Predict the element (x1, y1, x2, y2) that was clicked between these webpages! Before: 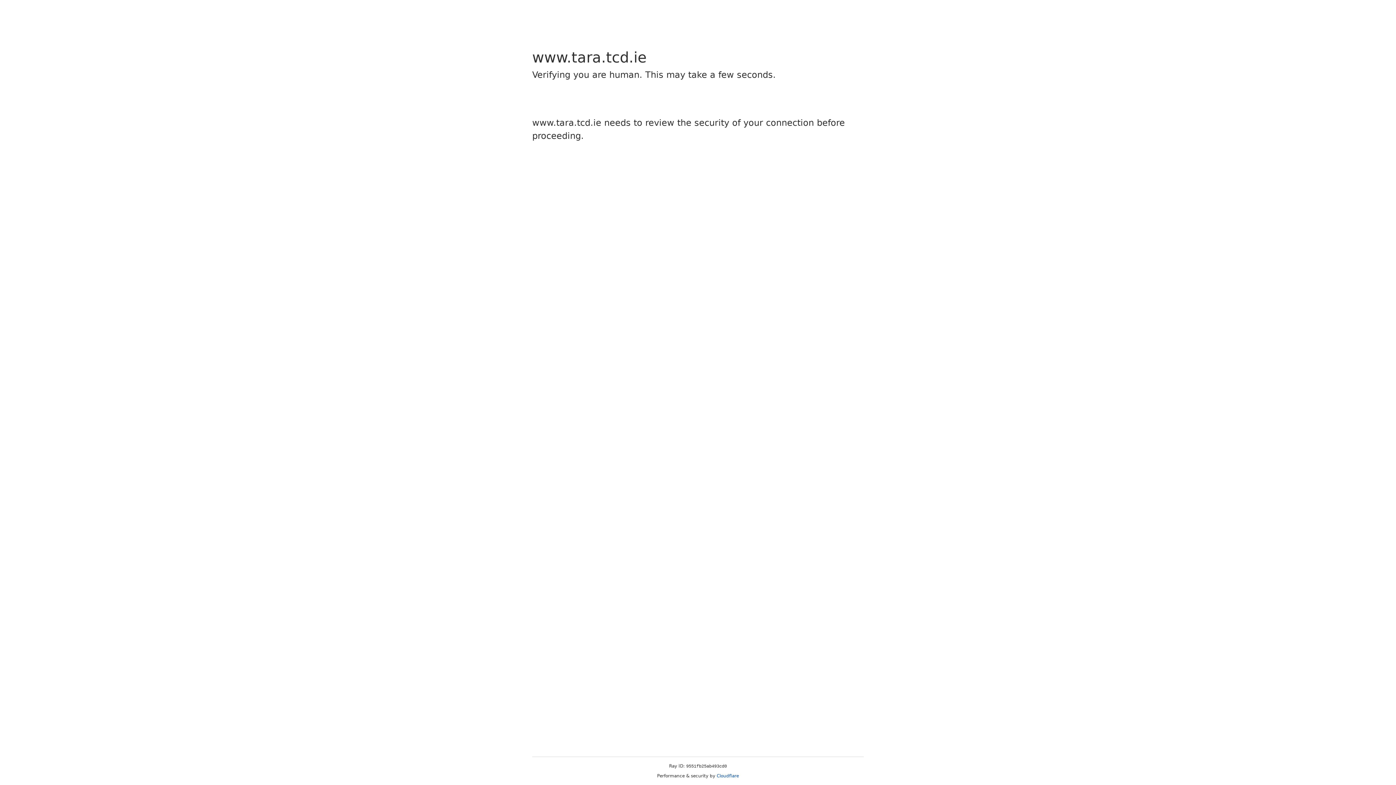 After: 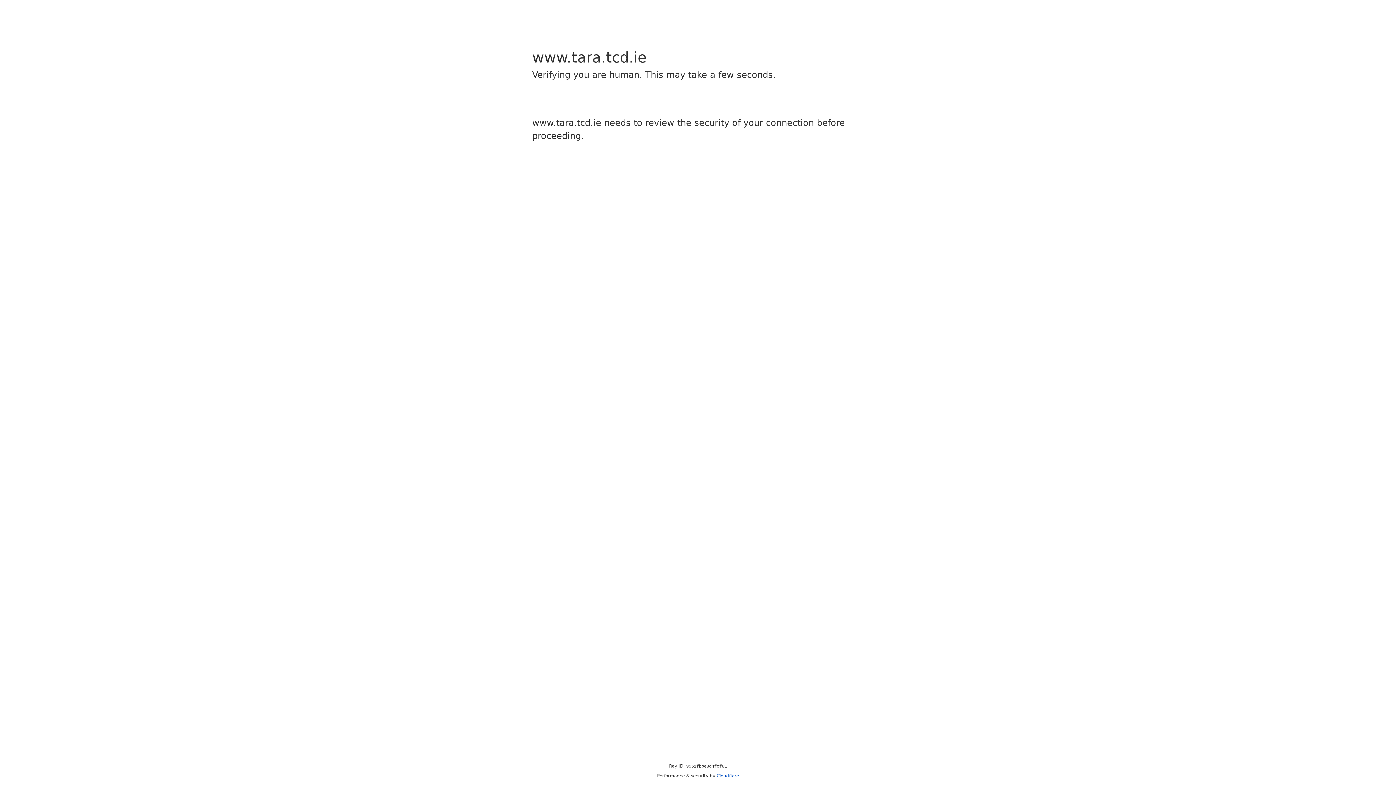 Action: bbox: (716, 773, 739, 778) label: Cloudflare